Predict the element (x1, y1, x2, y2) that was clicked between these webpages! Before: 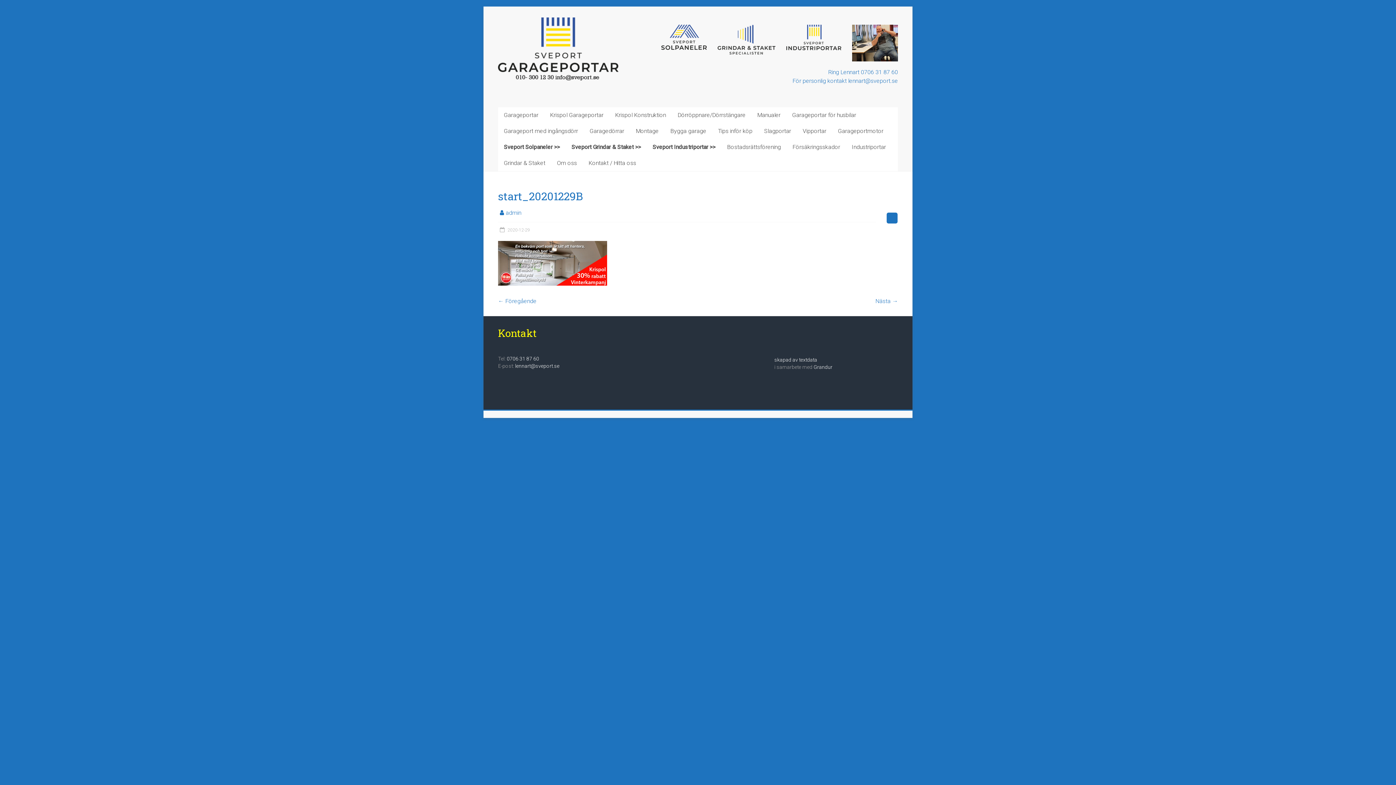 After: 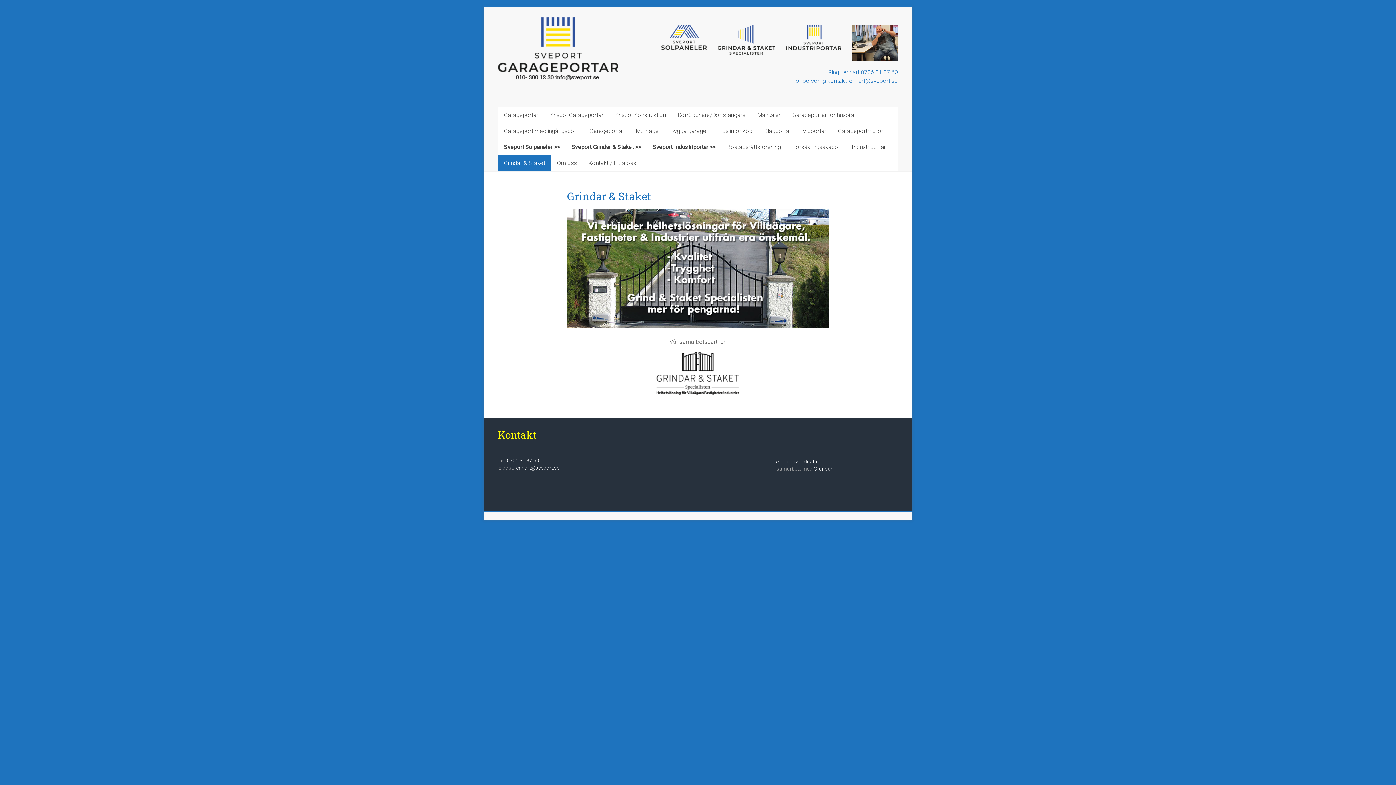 Action: label: Grindar & Staket bbox: (498, 155, 551, 171)